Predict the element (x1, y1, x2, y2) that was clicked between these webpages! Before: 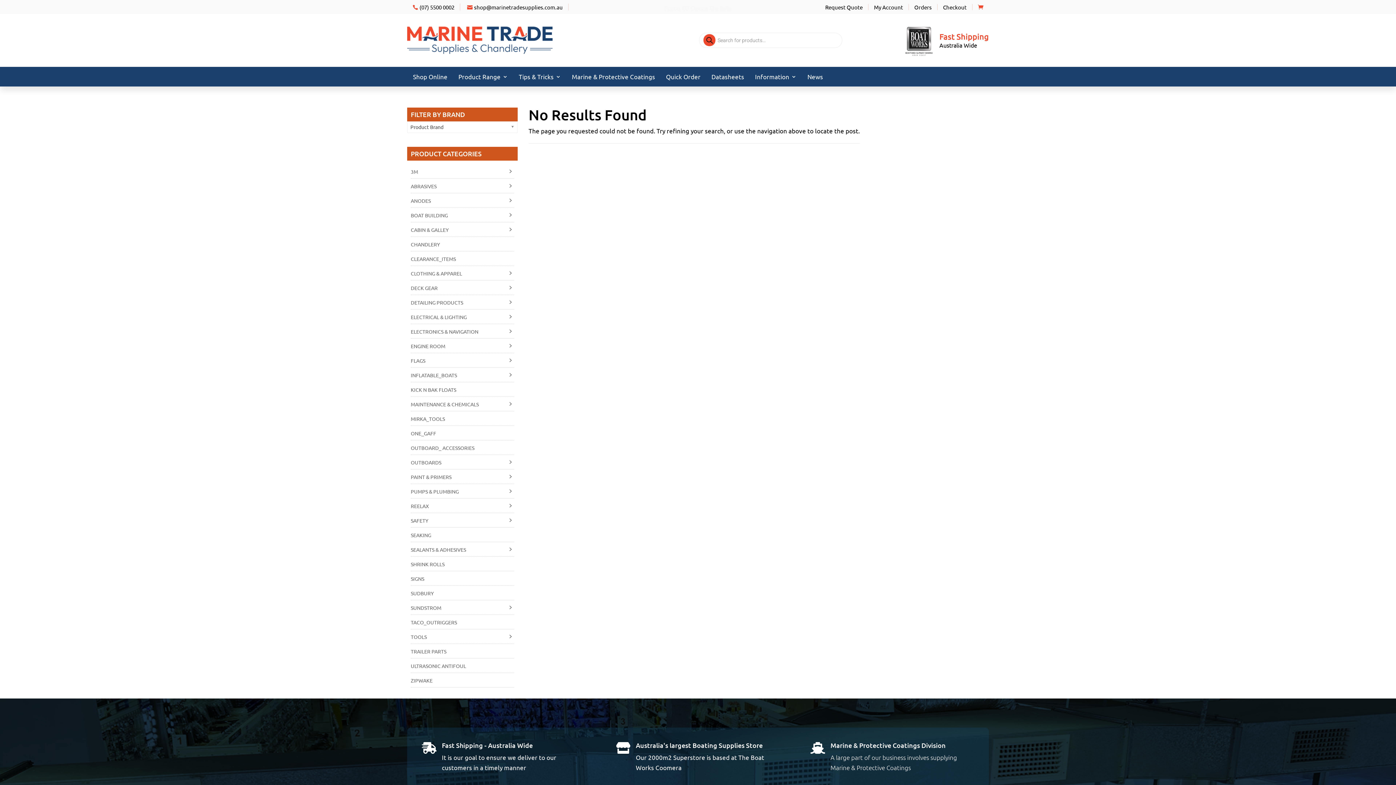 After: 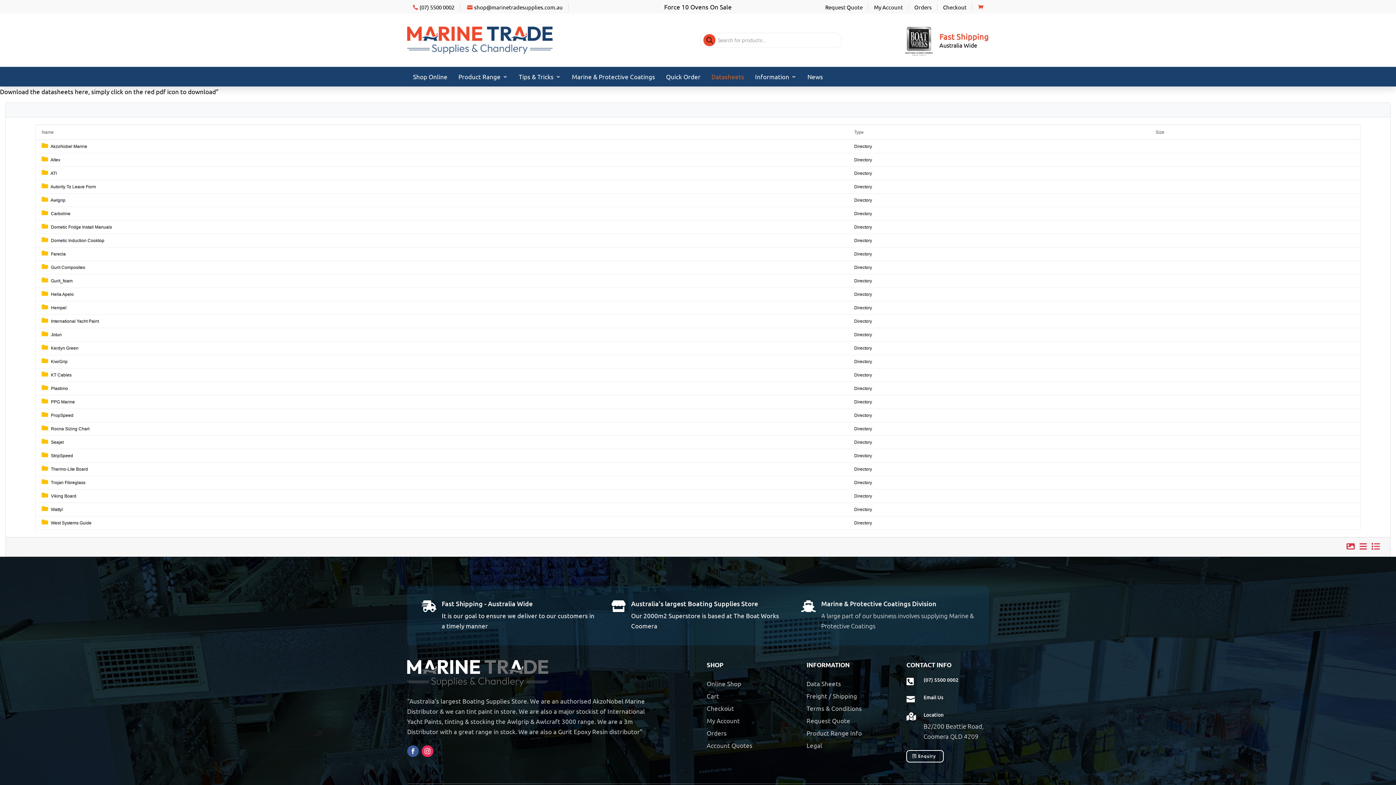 Action: bbox: (711, 74, 744, 82) label: Datasheets